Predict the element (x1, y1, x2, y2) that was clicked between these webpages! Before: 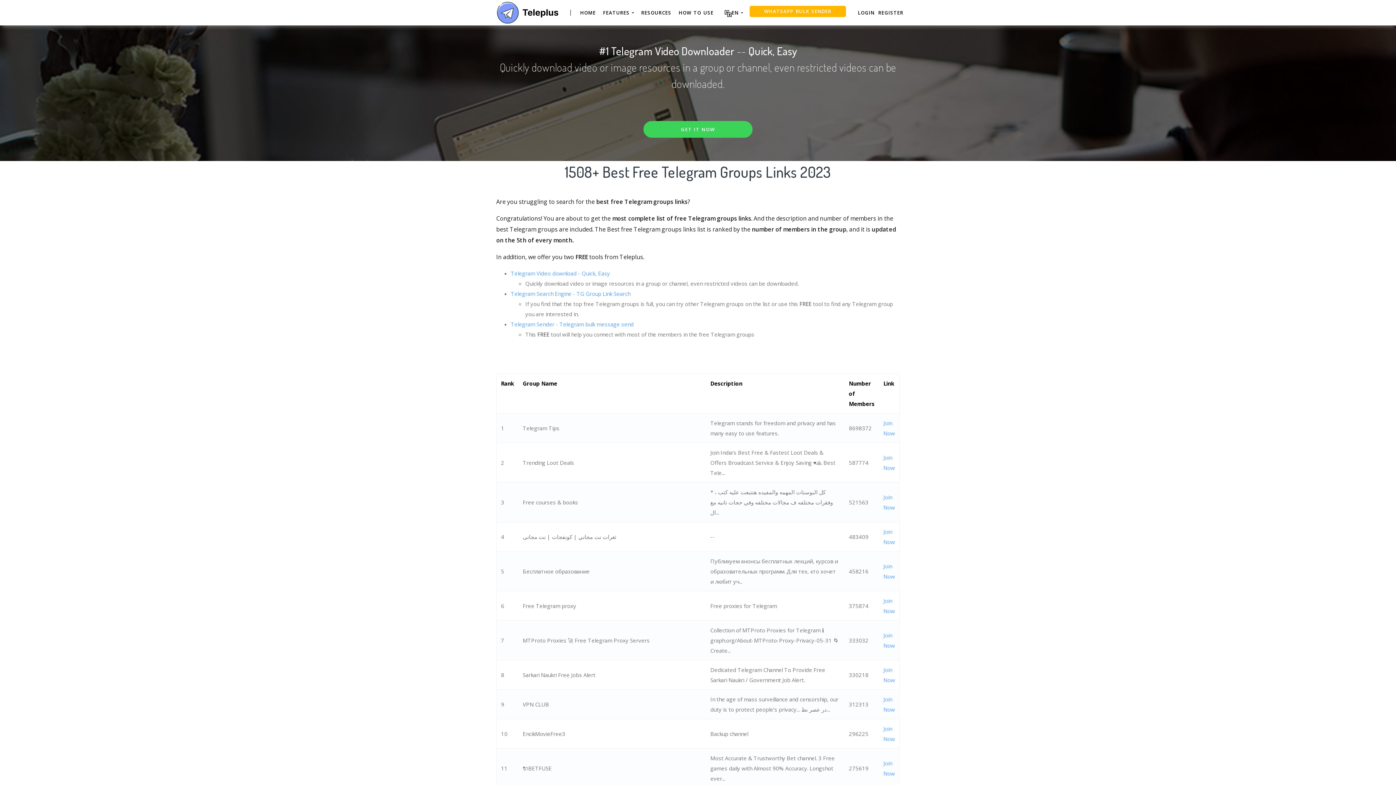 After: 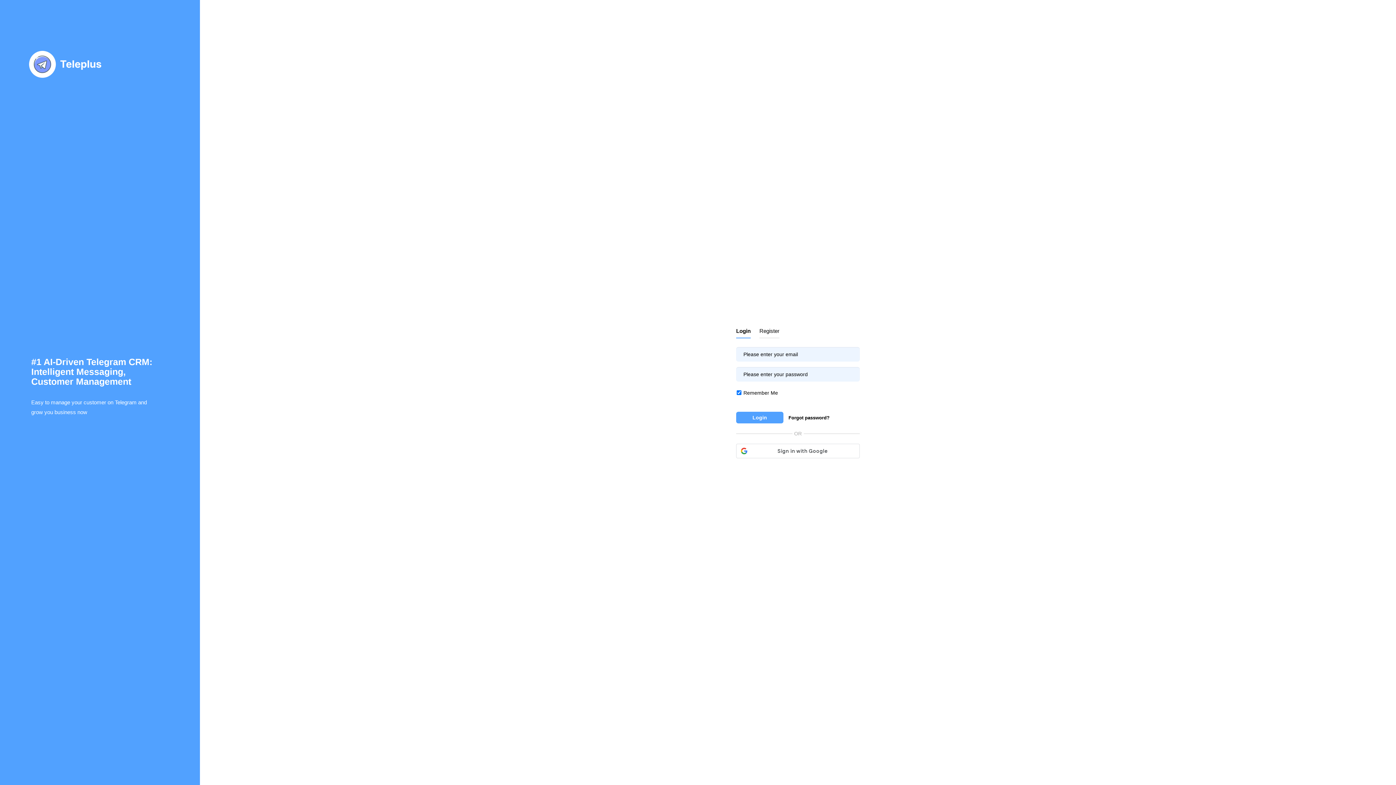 Action: bbox: (858, 3, 874, 21) label: LOGIN